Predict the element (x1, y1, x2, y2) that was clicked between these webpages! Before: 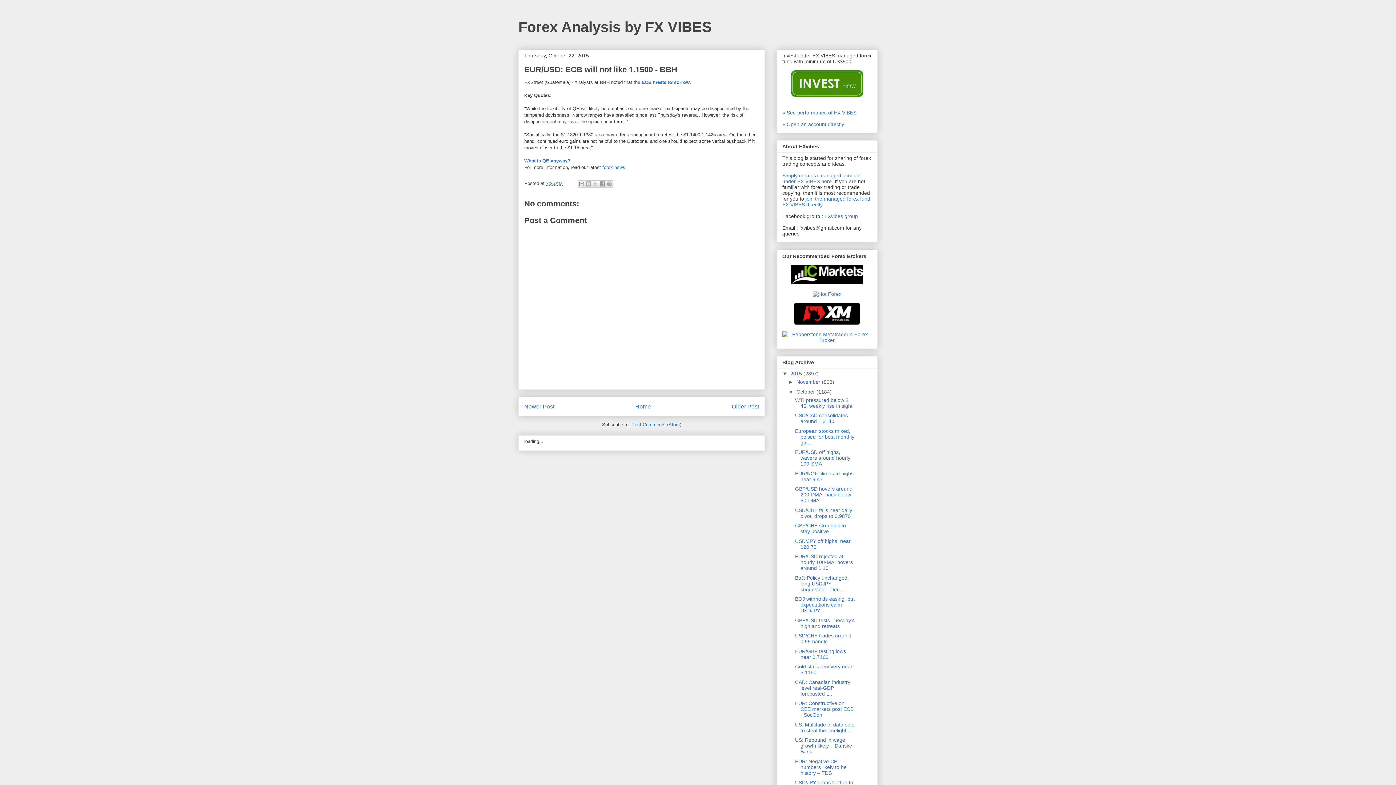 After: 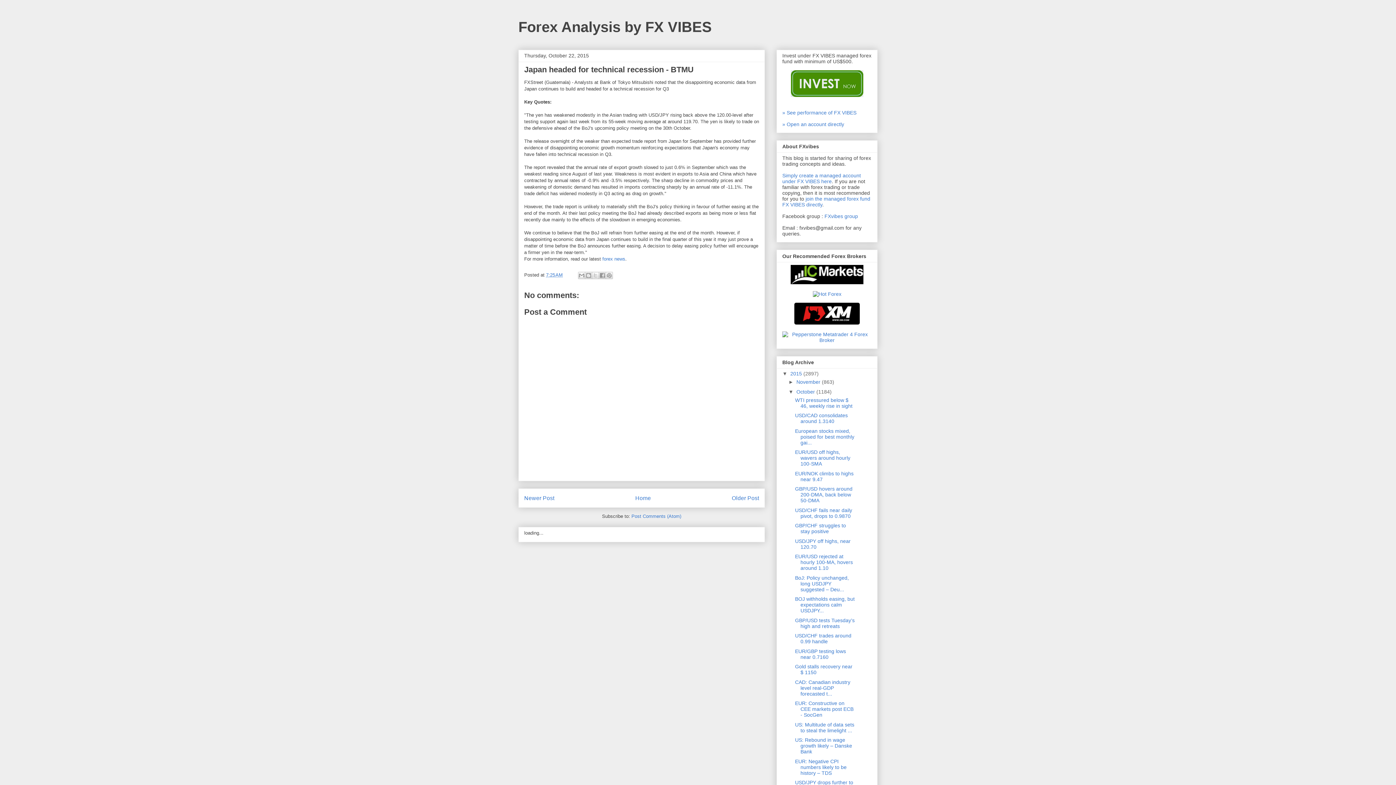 Action: label: Newer Post bbox: (524, 403, 554, 409)